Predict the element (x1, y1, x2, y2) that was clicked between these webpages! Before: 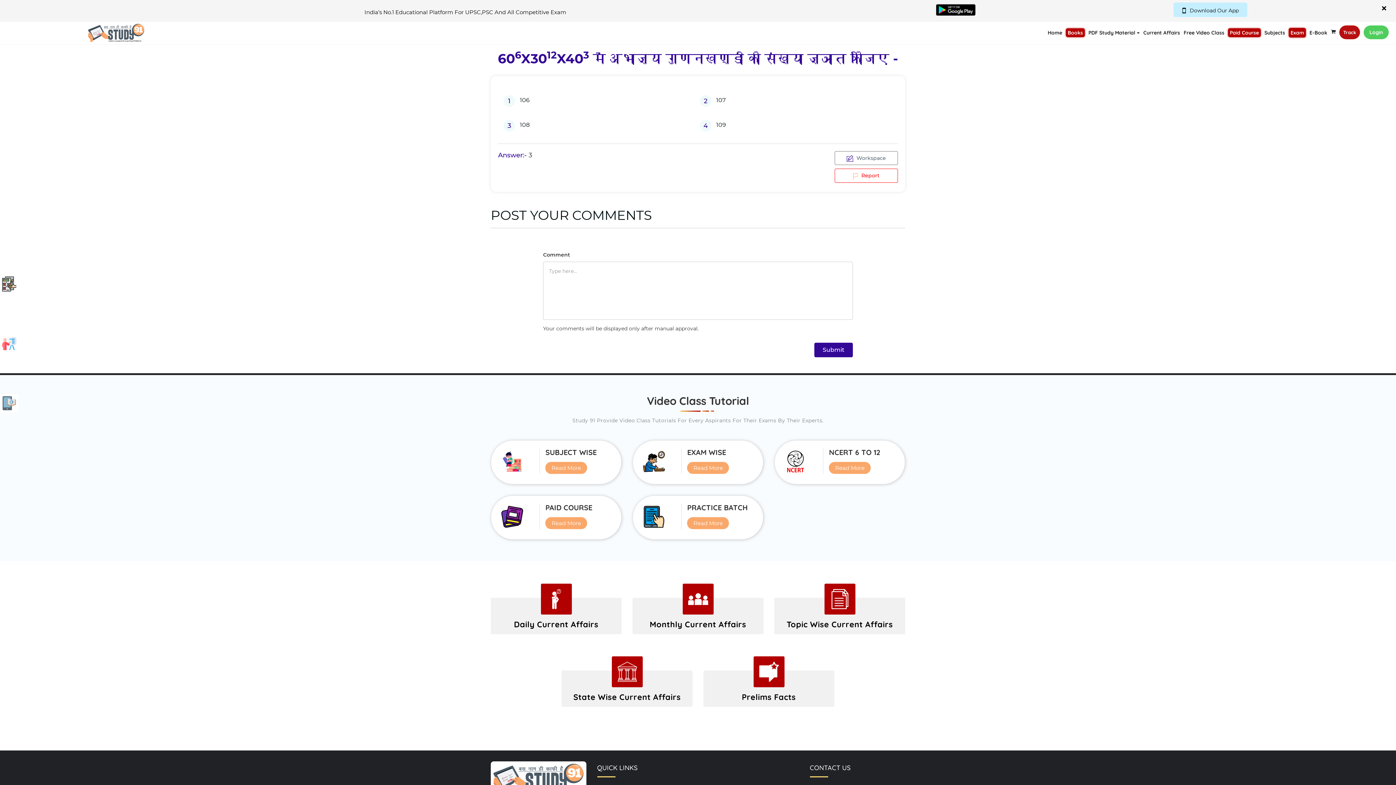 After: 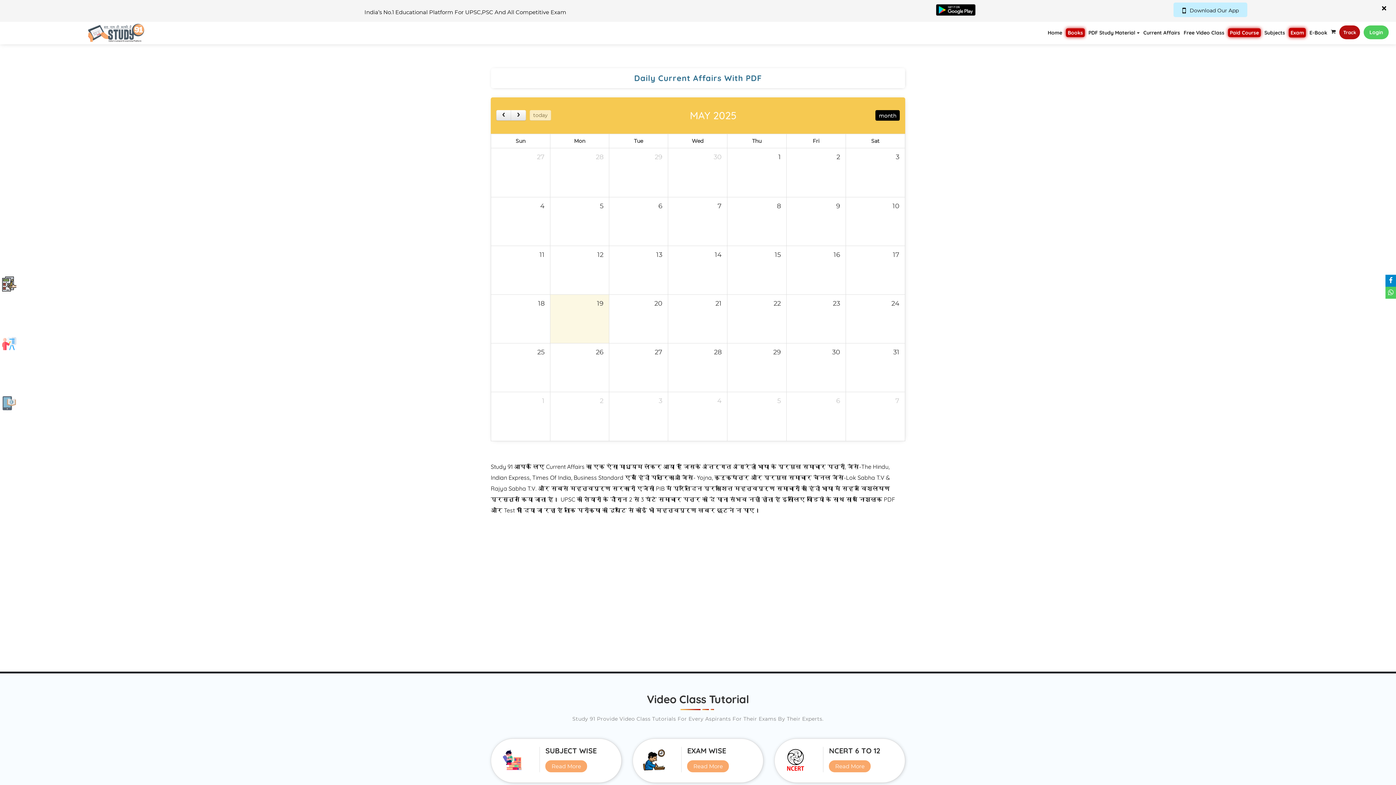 Action: label: Daily Current Affairs bbox: (490, 598, 621, 634)